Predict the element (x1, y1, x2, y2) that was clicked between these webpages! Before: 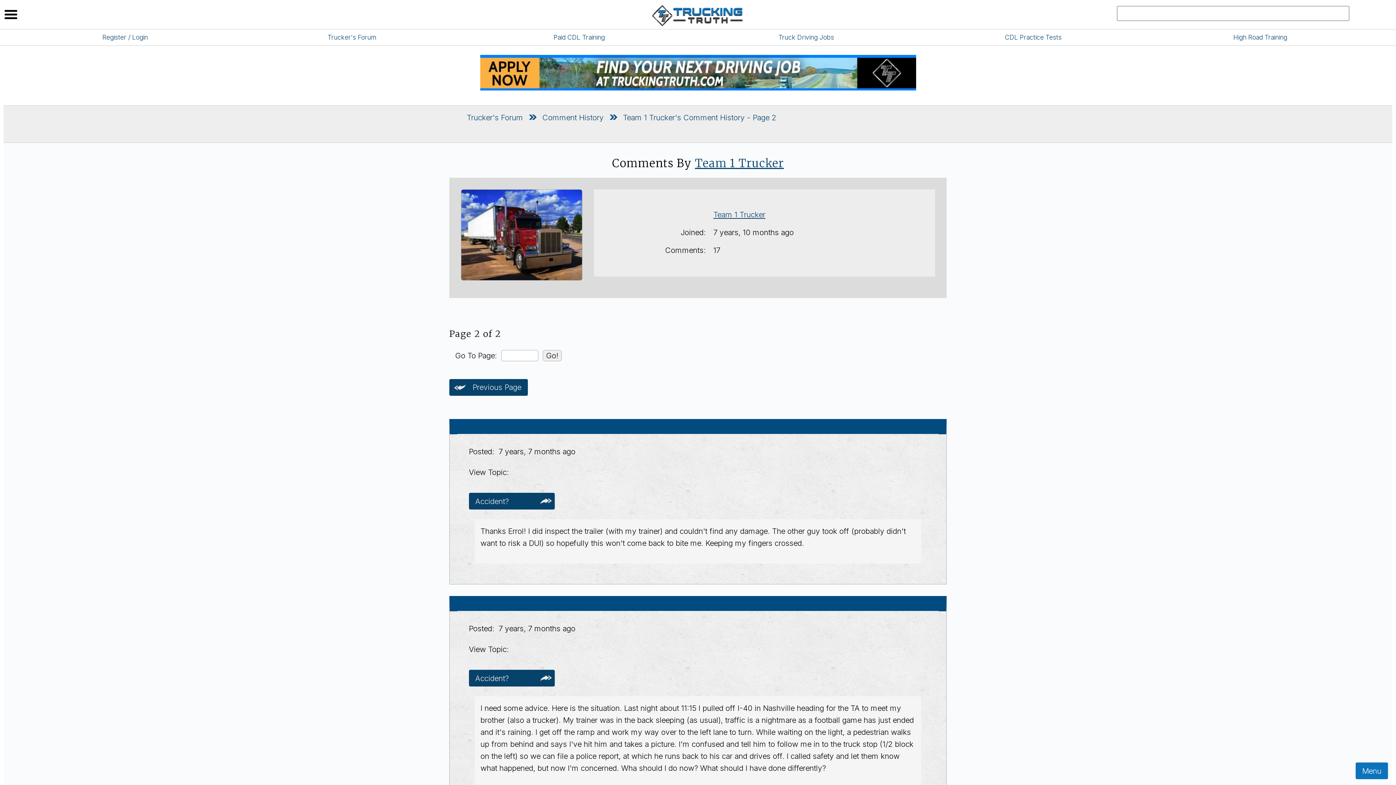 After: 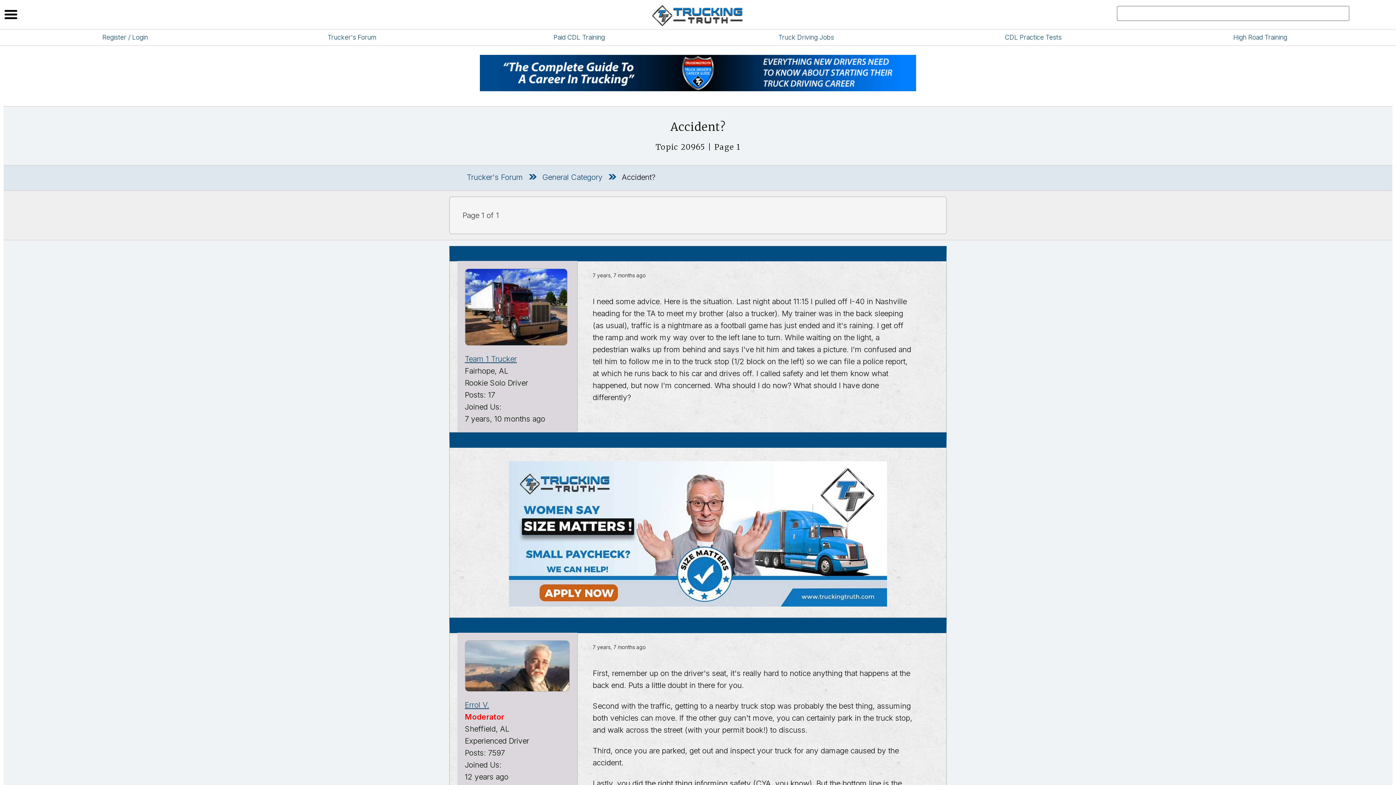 Action: label: Accident? bbox: (469, 670, 554, 686)